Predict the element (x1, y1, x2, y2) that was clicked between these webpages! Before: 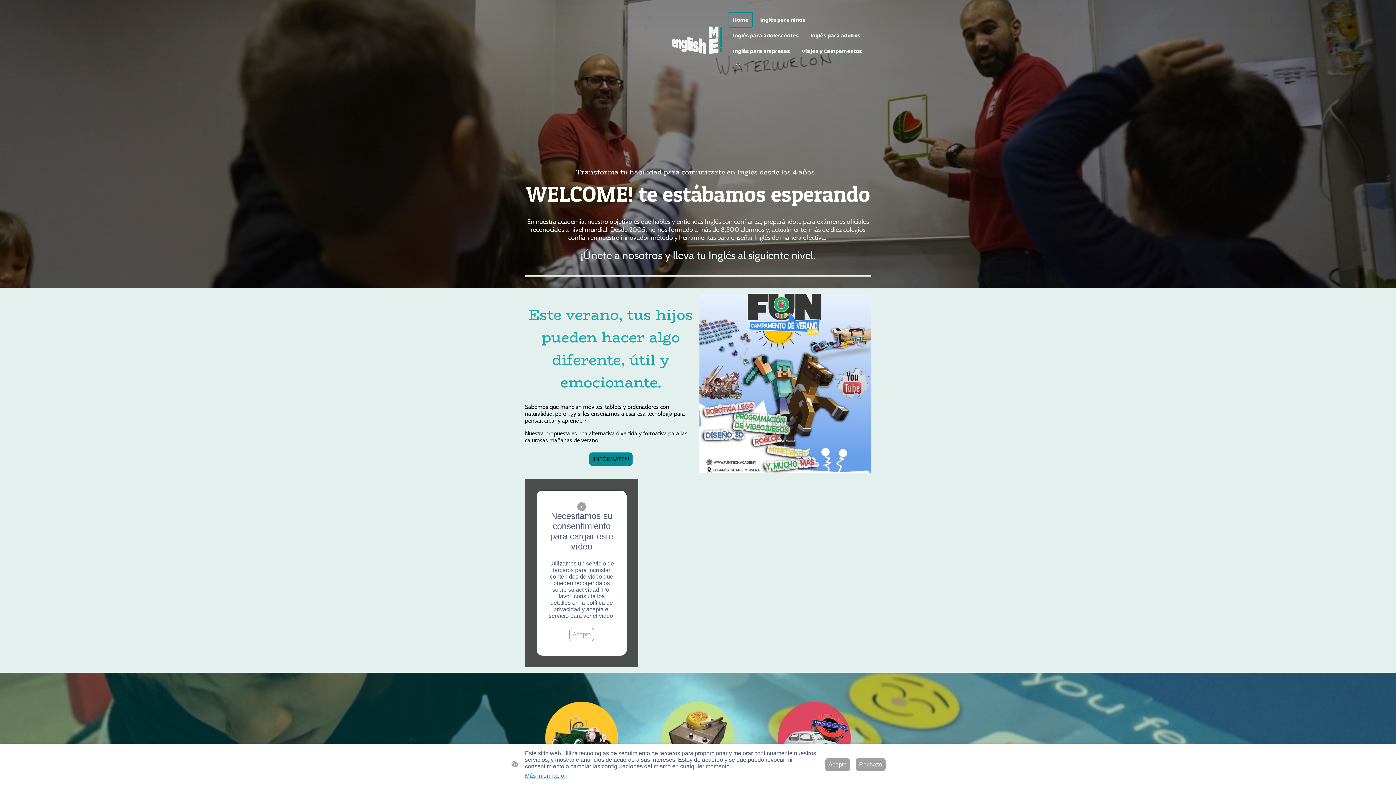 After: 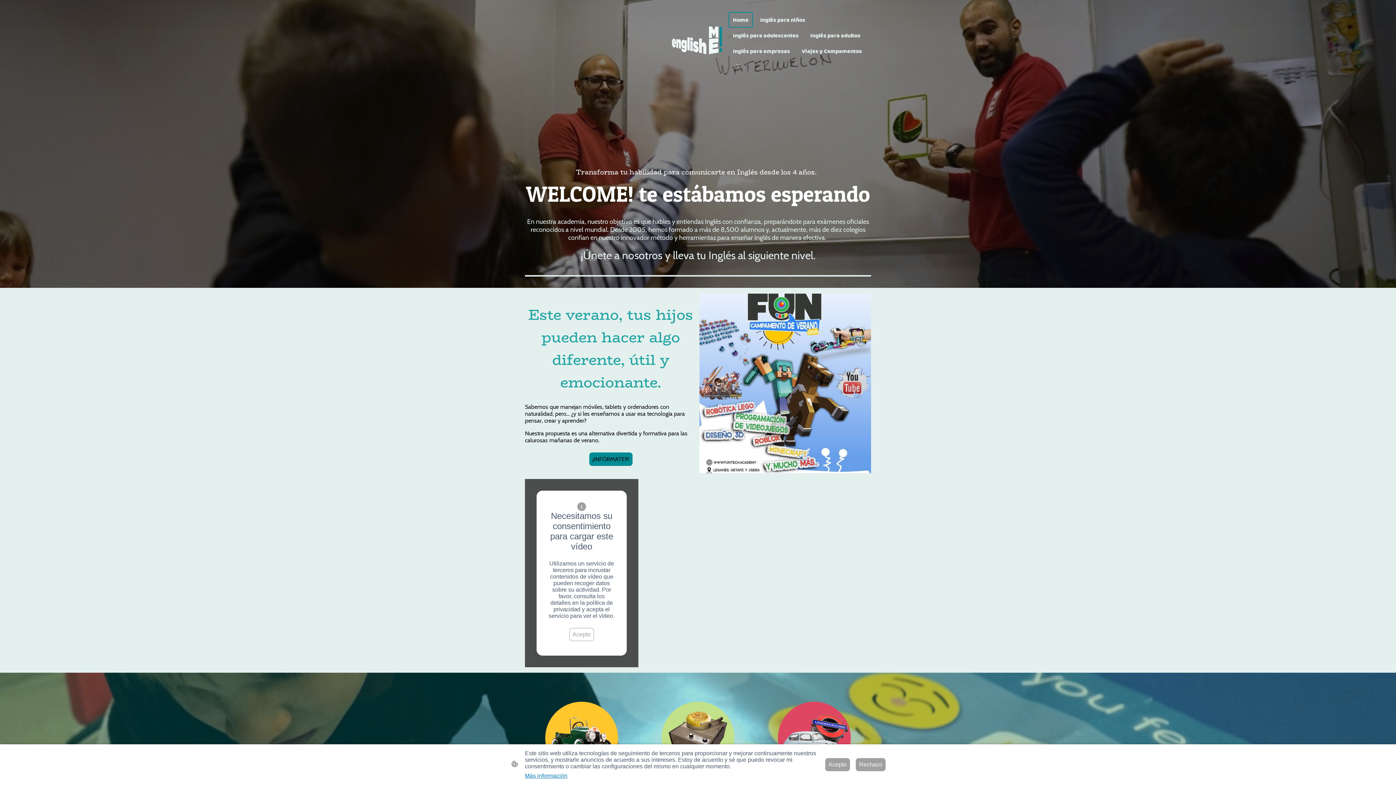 Action: bbox: (729, 12, 752, 26) label: Home